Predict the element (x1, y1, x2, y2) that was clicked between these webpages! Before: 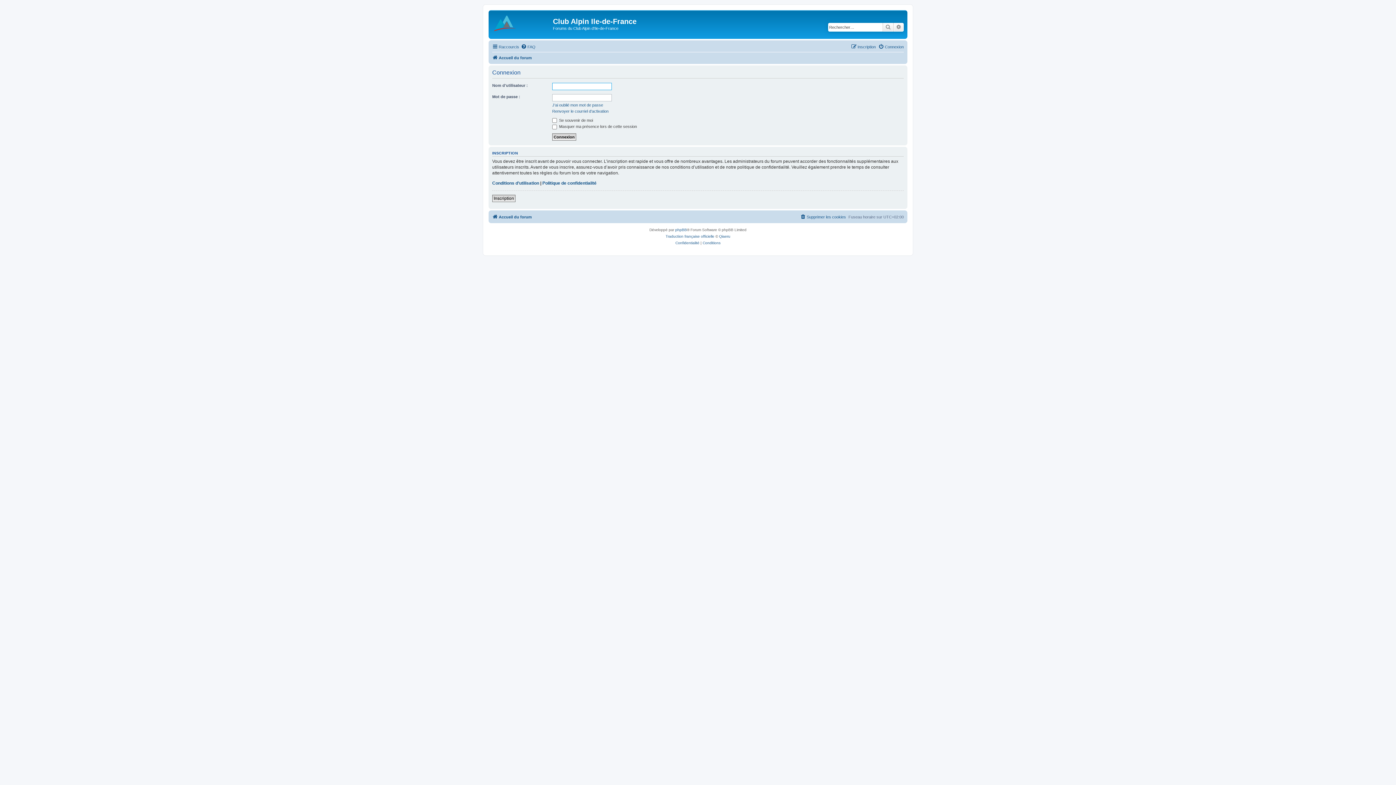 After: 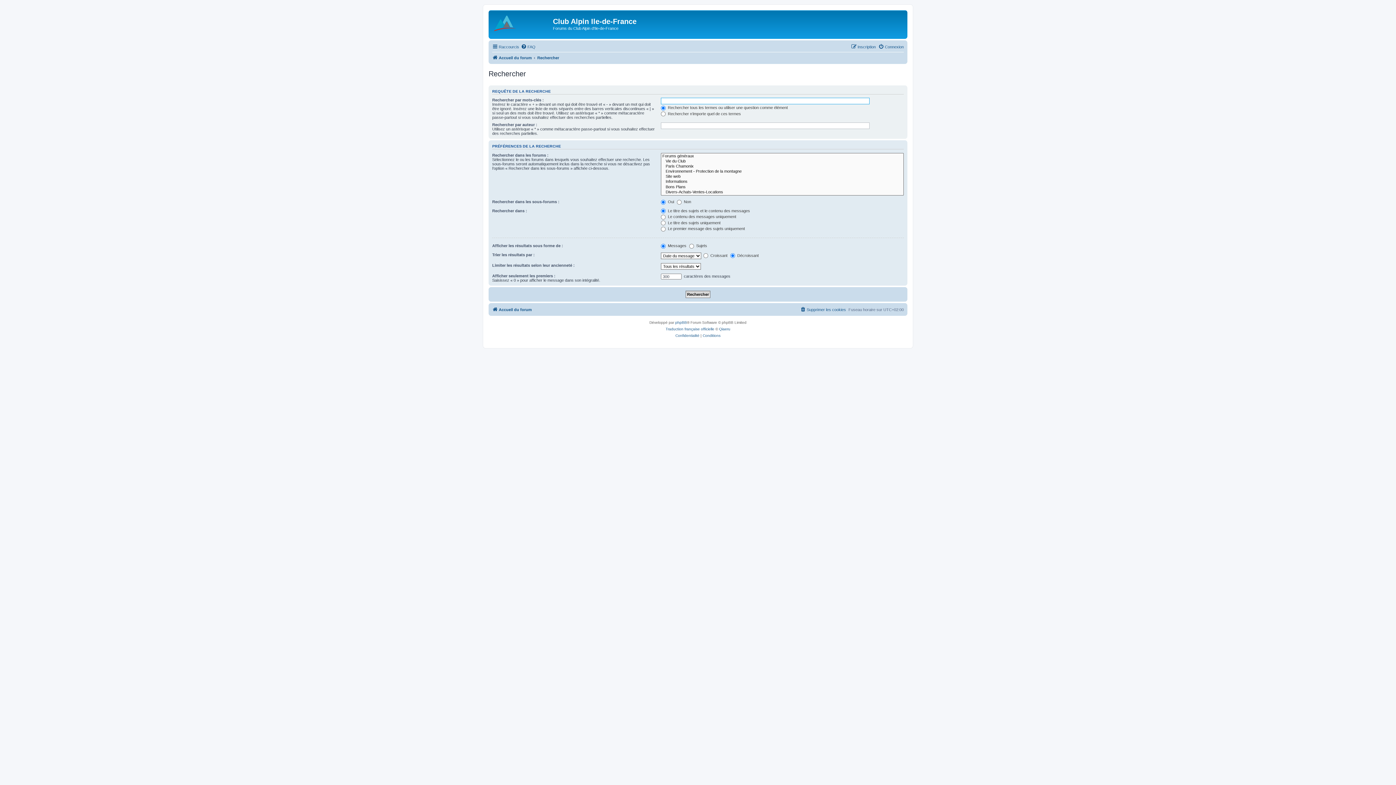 Action: label: Recherche avancée bbox: (893, 22, 904, 31)